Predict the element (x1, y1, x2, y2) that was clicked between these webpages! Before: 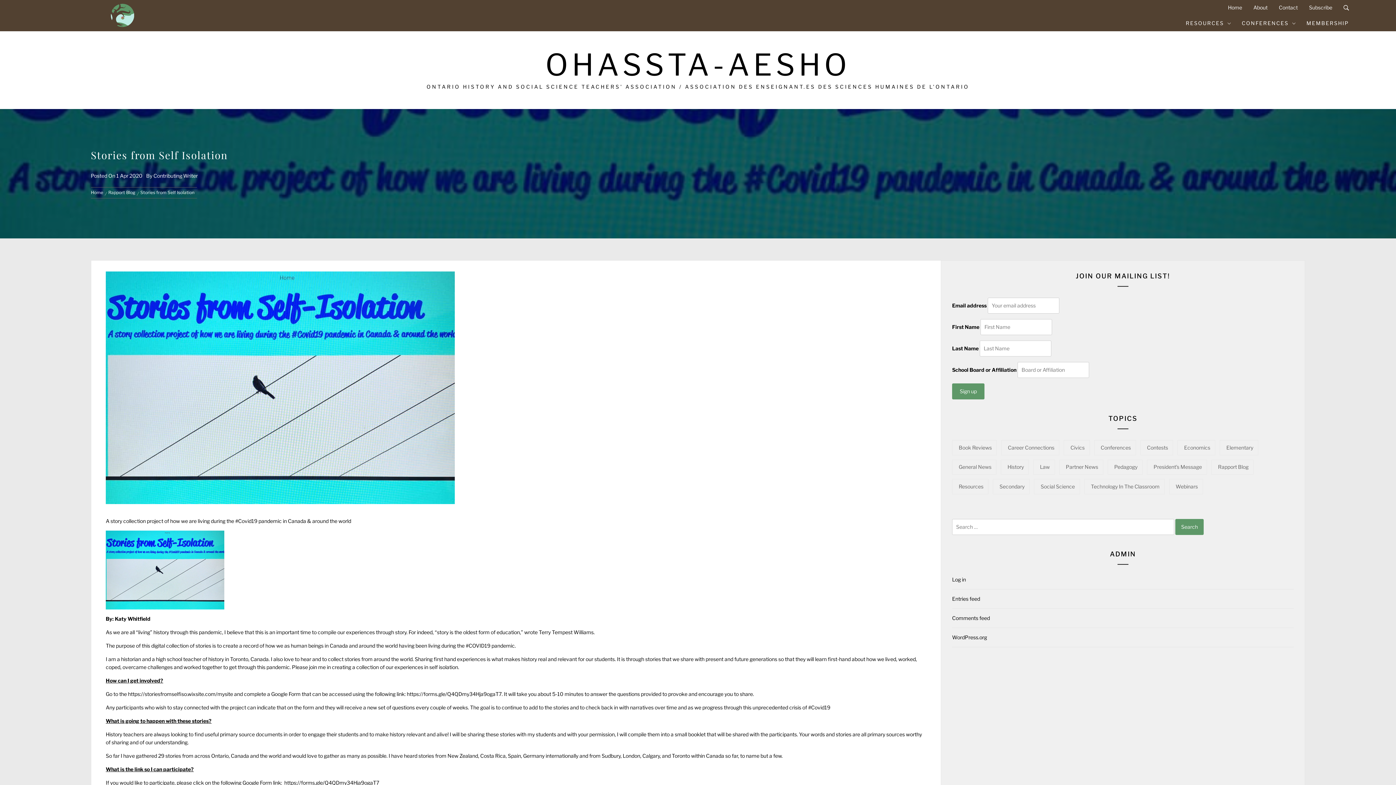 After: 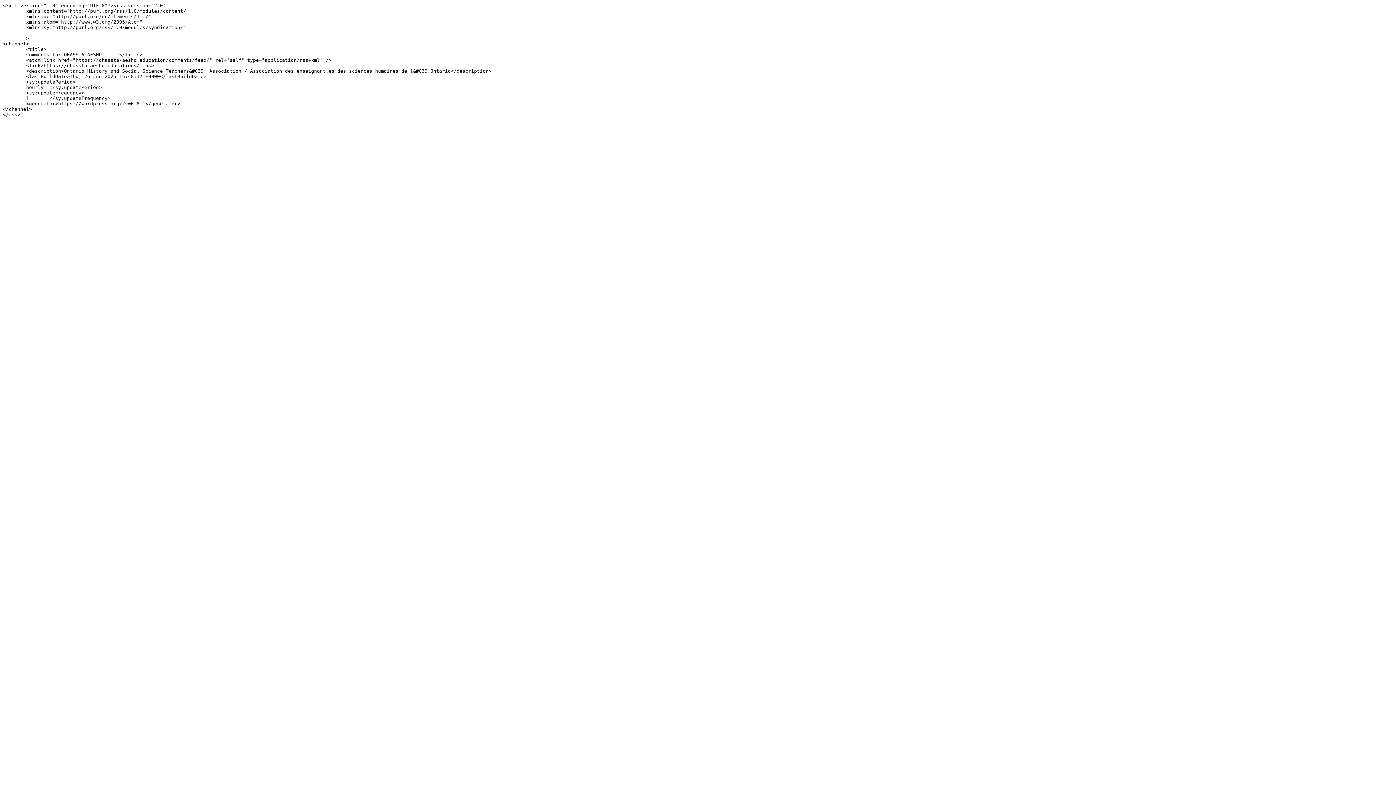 Action: bbox: (952, 615, 990, 621) label: Comments feed